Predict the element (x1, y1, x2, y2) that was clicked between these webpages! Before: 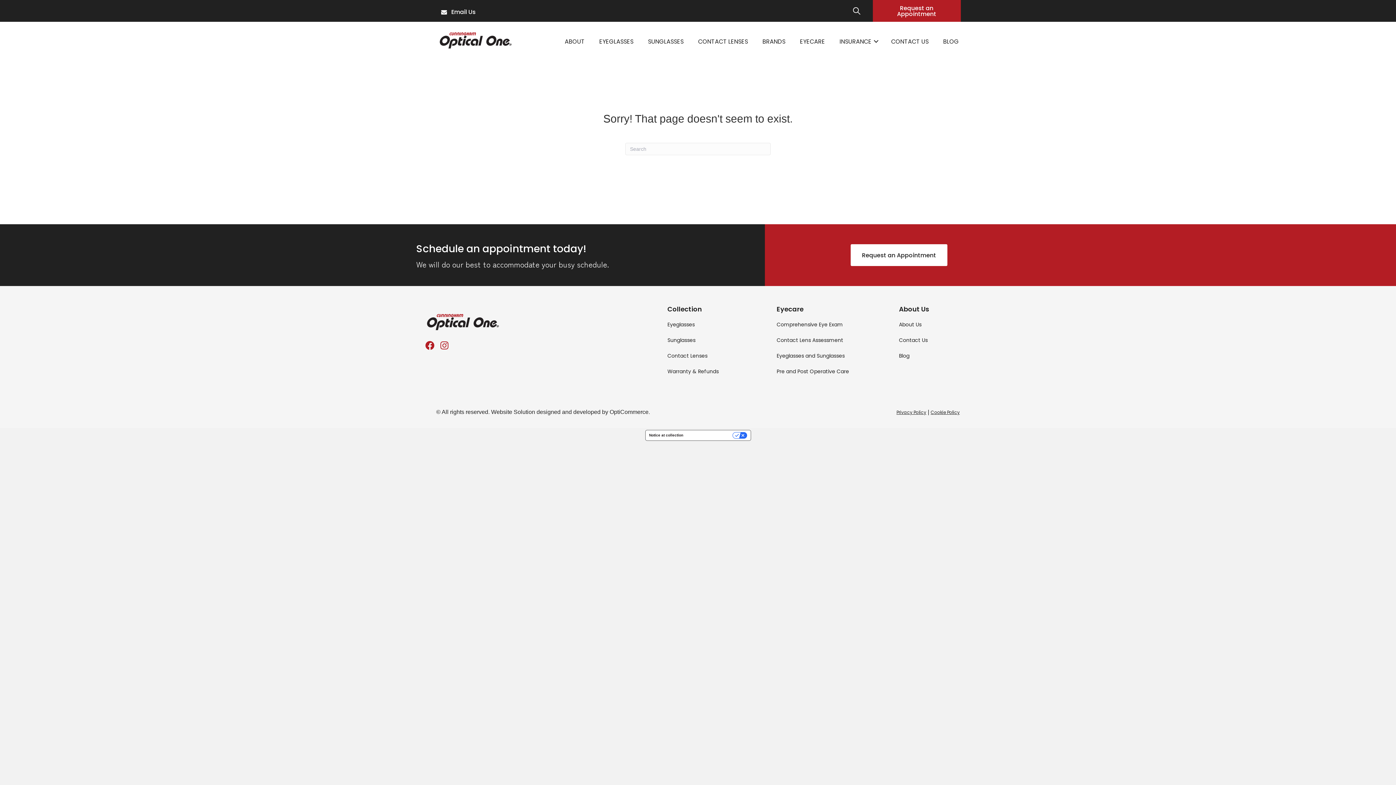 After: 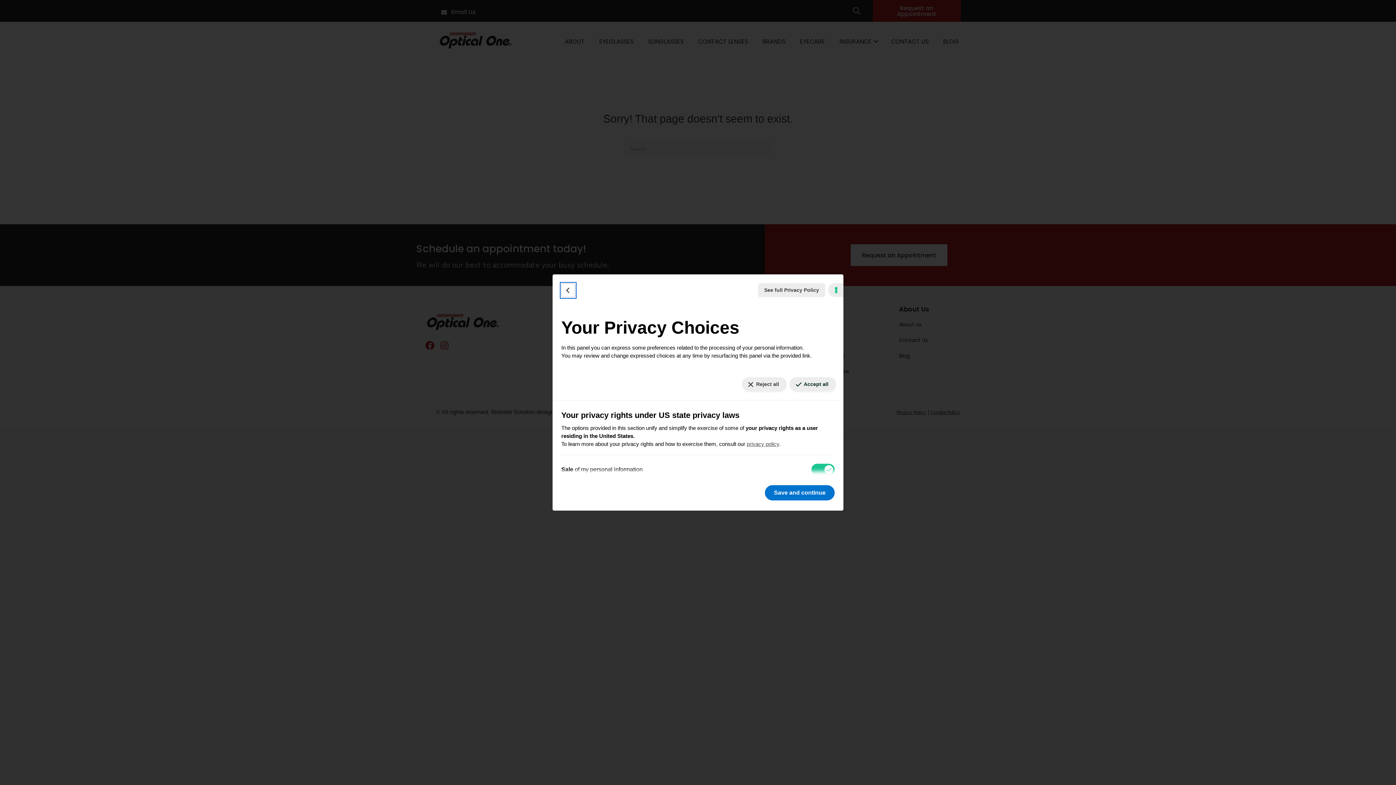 Action: bbox: (687, 430, 750, 440) label: Your Privacy Choices